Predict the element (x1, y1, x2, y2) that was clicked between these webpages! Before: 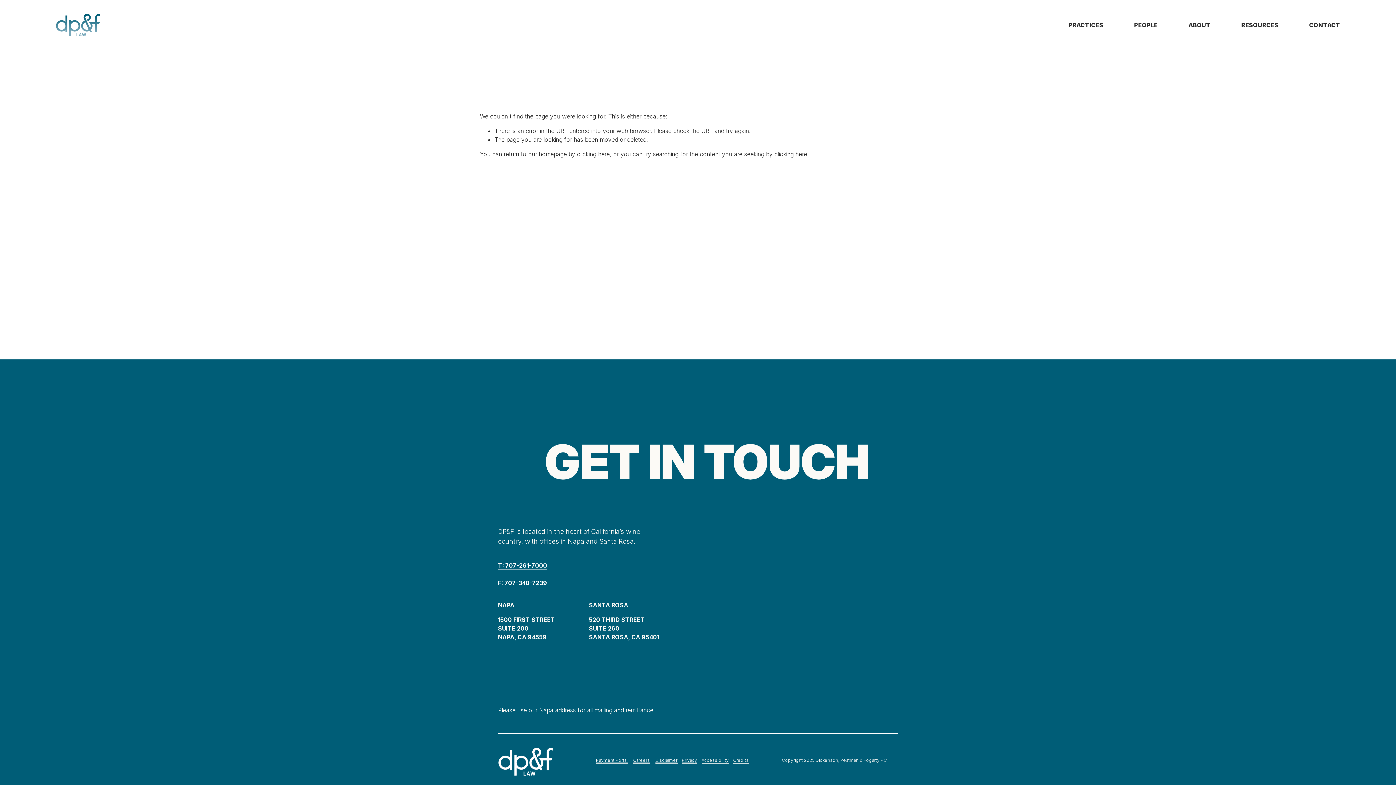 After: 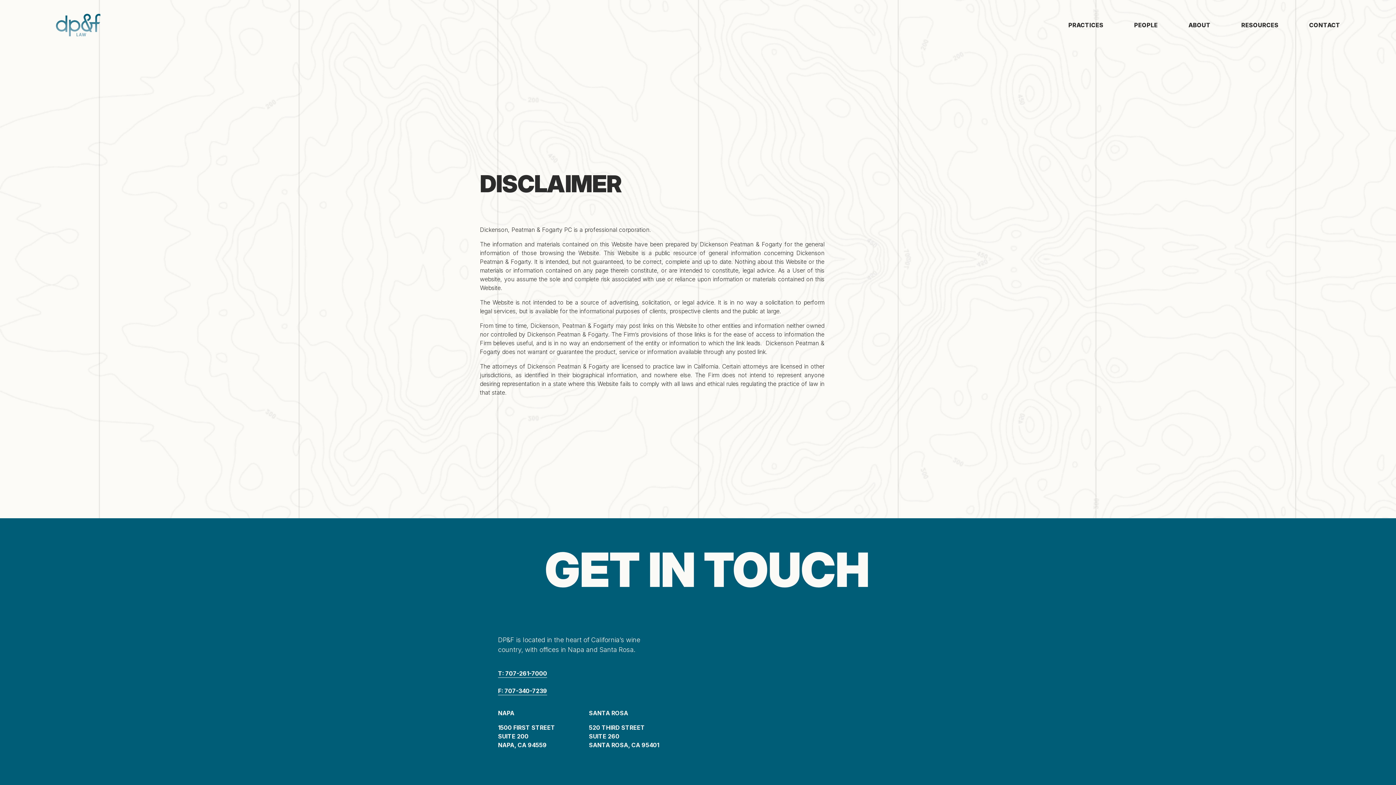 Action: label: Disclaimer bbox: (655, 757, 677, 763)